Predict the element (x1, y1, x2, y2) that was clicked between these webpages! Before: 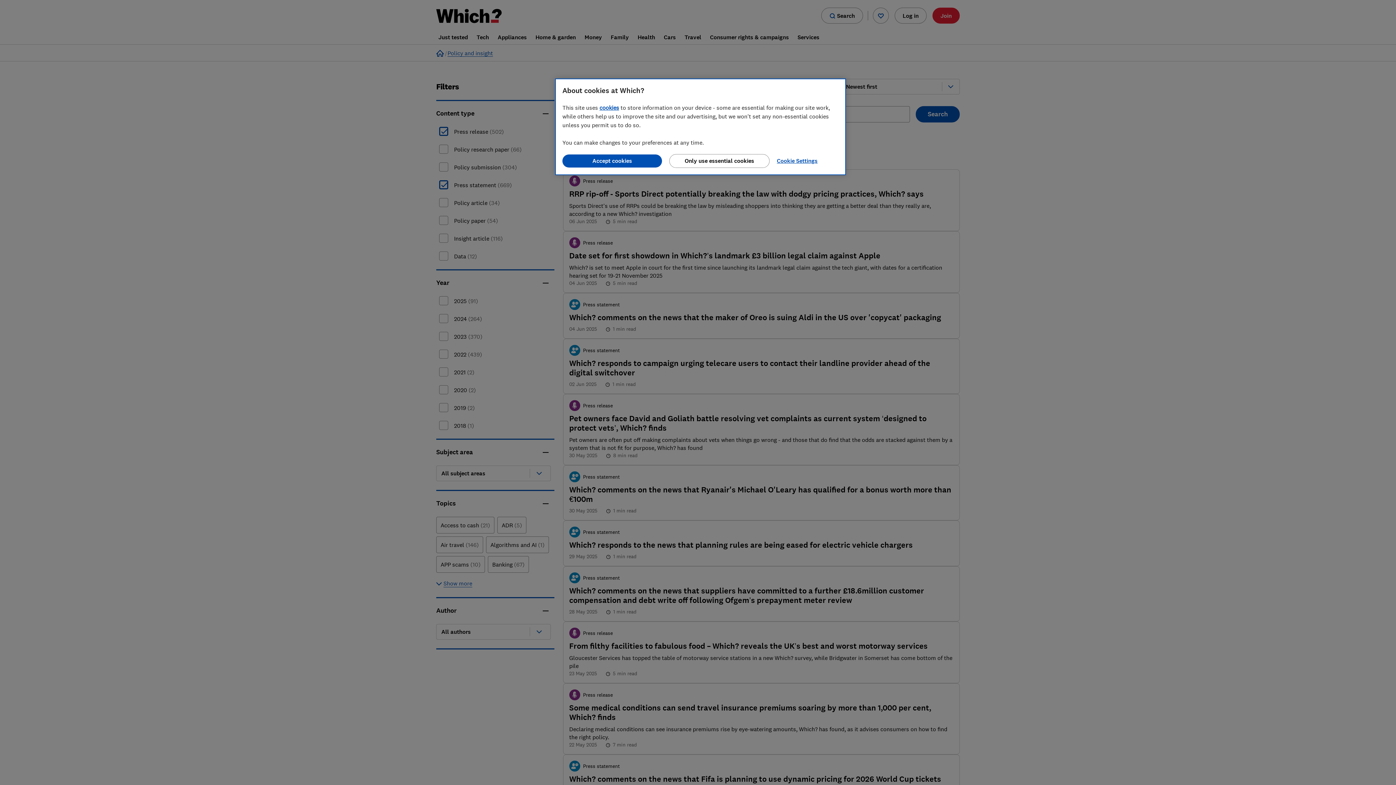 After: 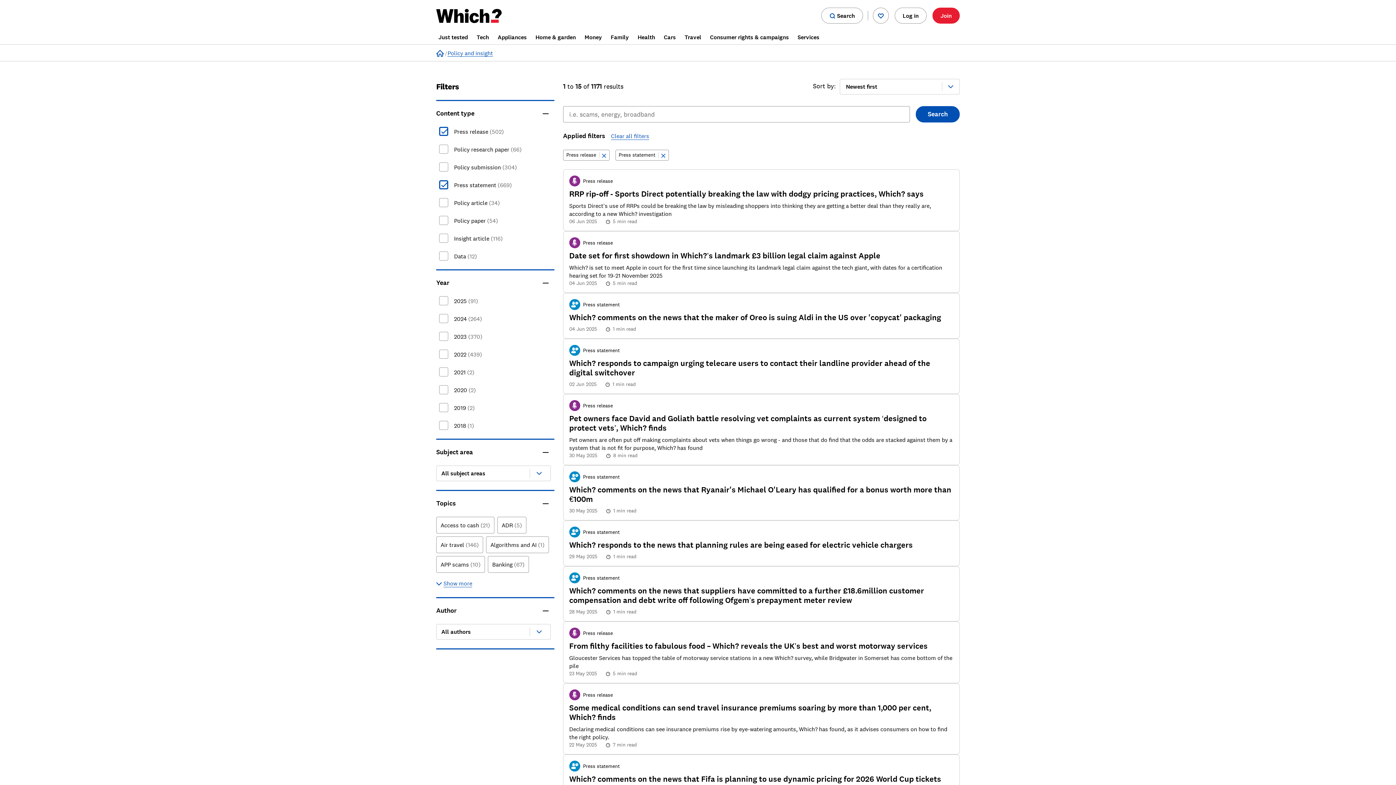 Action: bbox: (562, 154, 662, 167) label: Accept cookies